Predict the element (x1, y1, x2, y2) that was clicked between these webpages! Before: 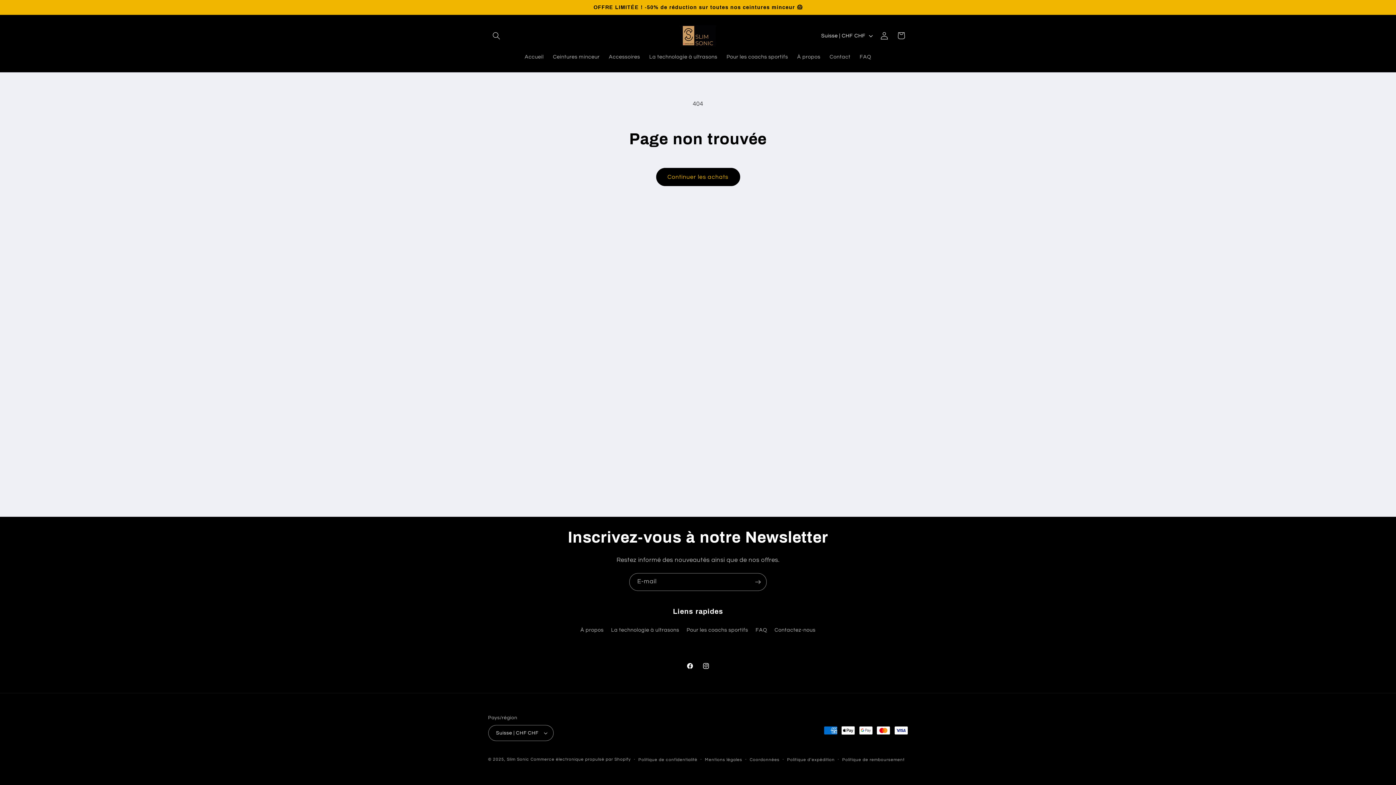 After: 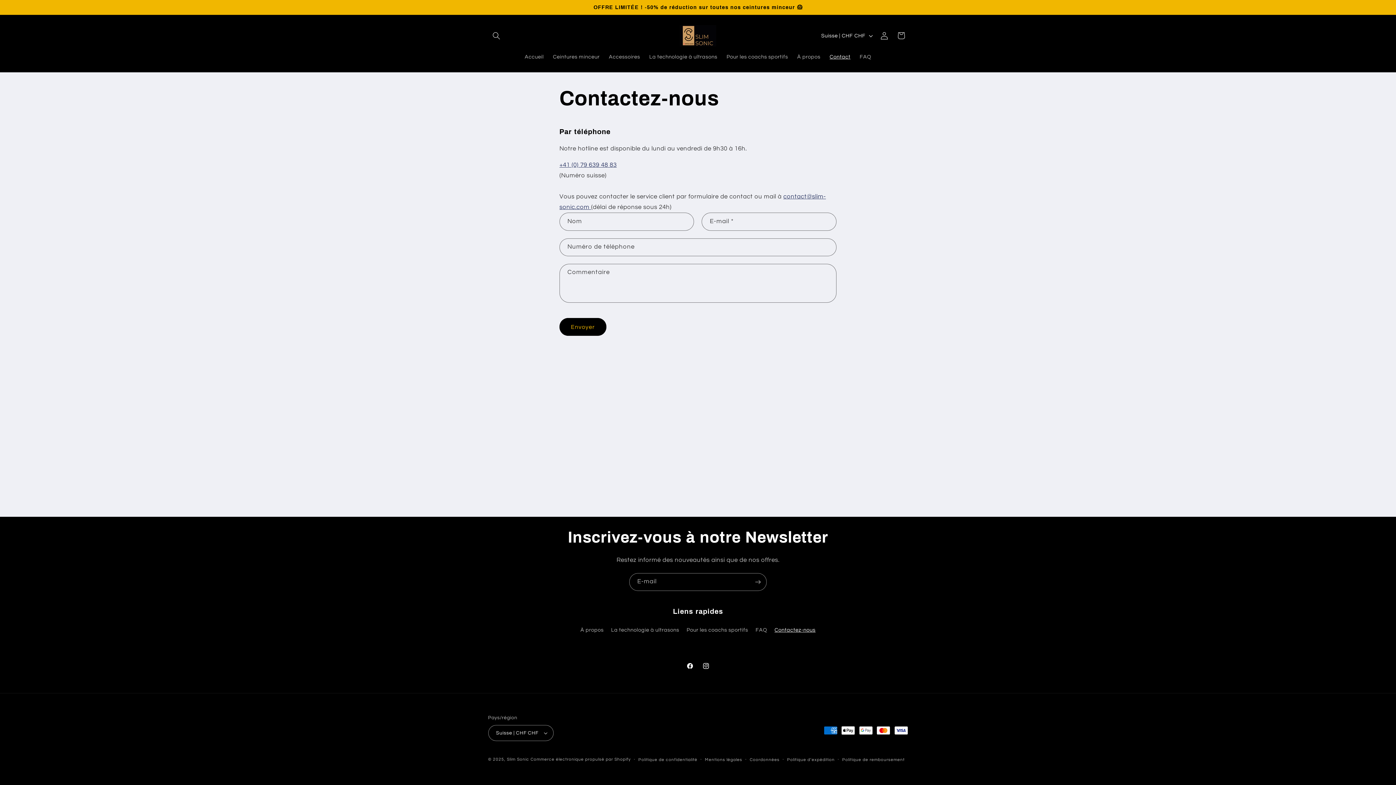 Action: label: Contactez-nous bbox: (774, 624, 815, 636)